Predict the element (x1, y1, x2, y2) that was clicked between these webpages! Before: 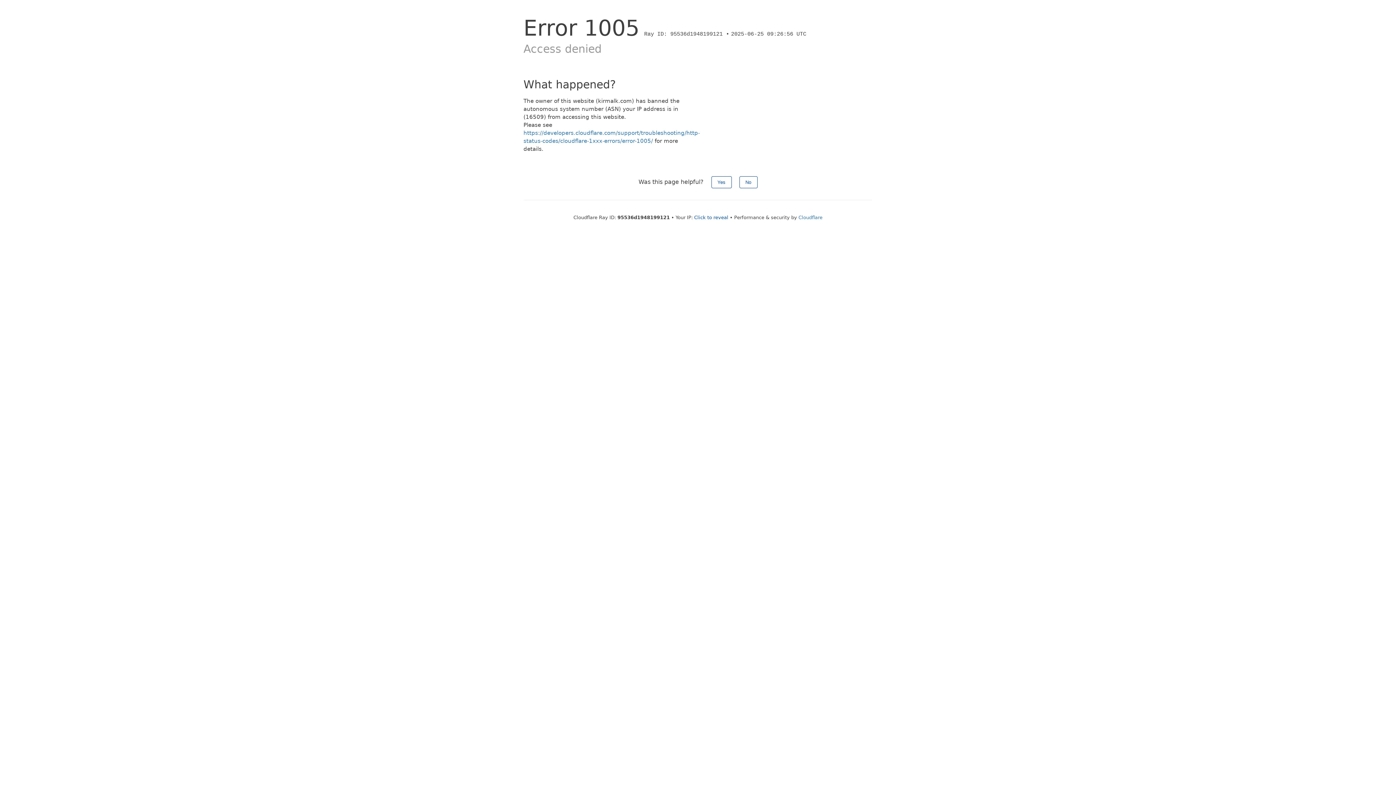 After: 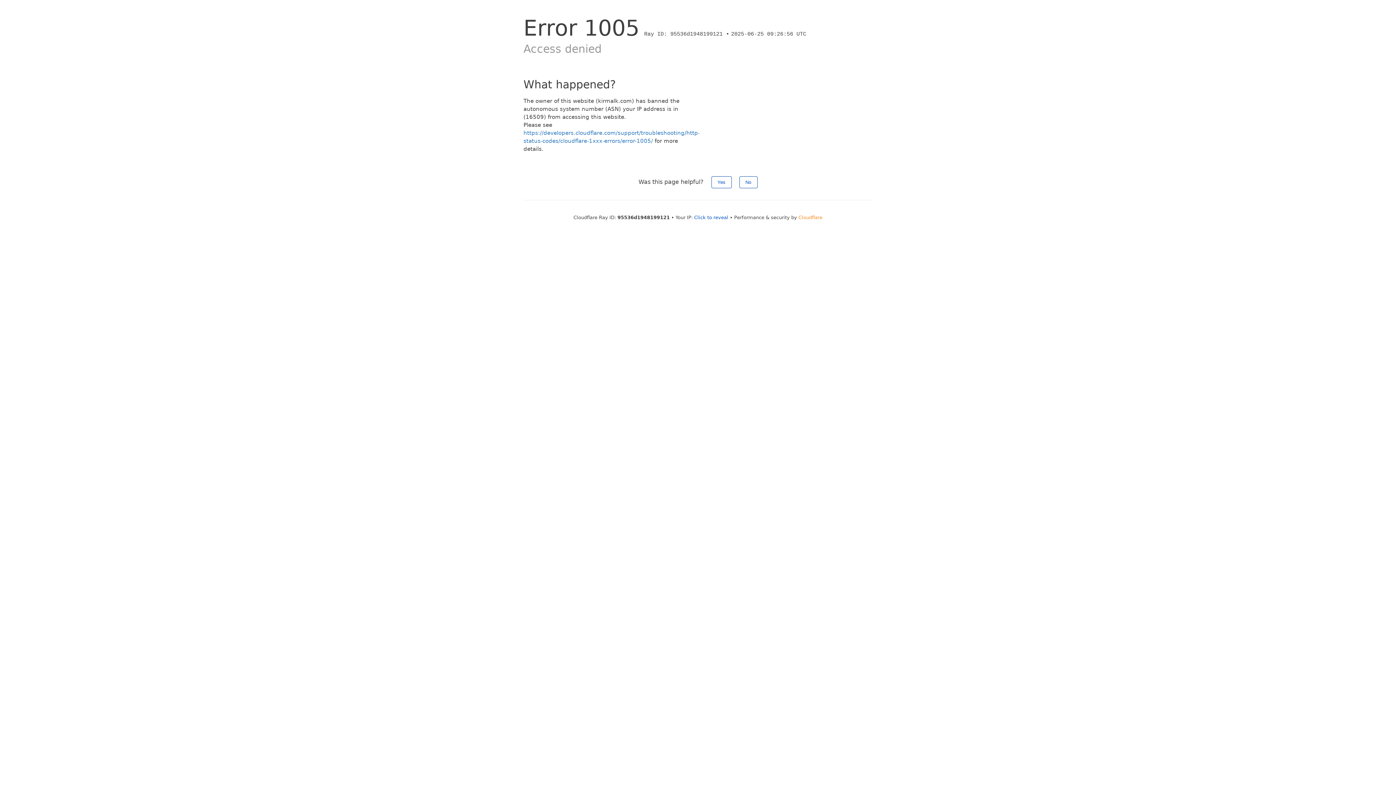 Action: label: Cloudflare bbox: (798, 214, 822, 220)